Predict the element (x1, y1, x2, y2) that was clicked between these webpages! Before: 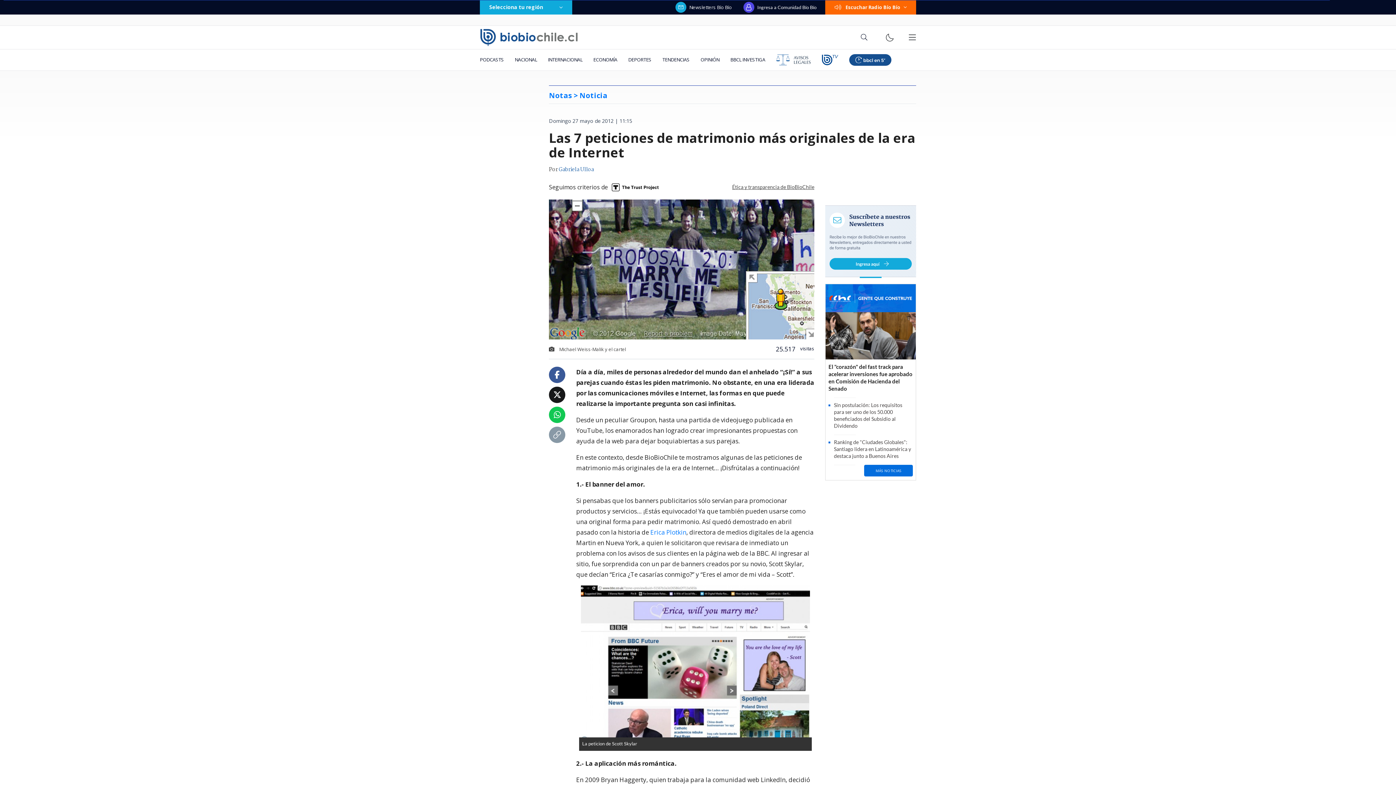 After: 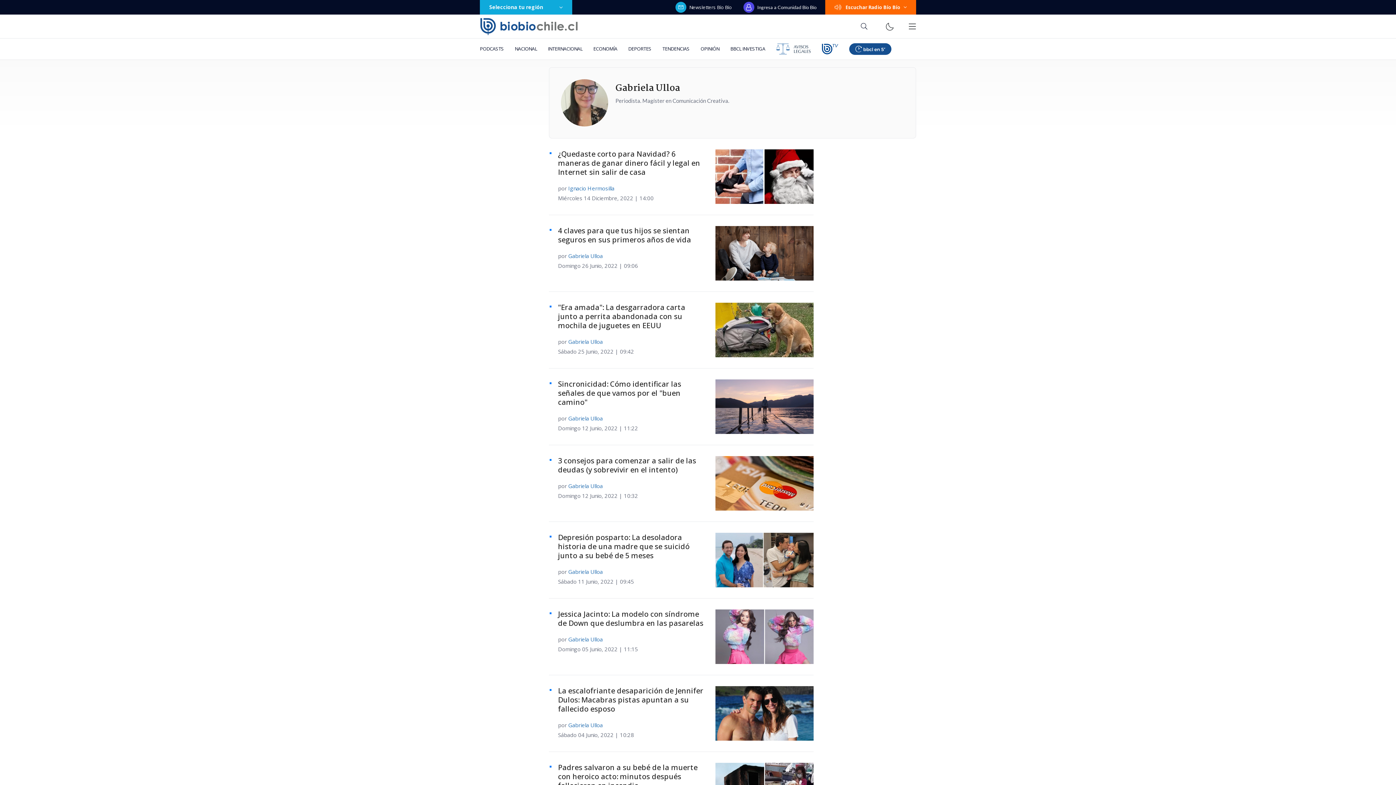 Action: bbox: (558, 165, 593, 174) label: Gabriela Ulloa